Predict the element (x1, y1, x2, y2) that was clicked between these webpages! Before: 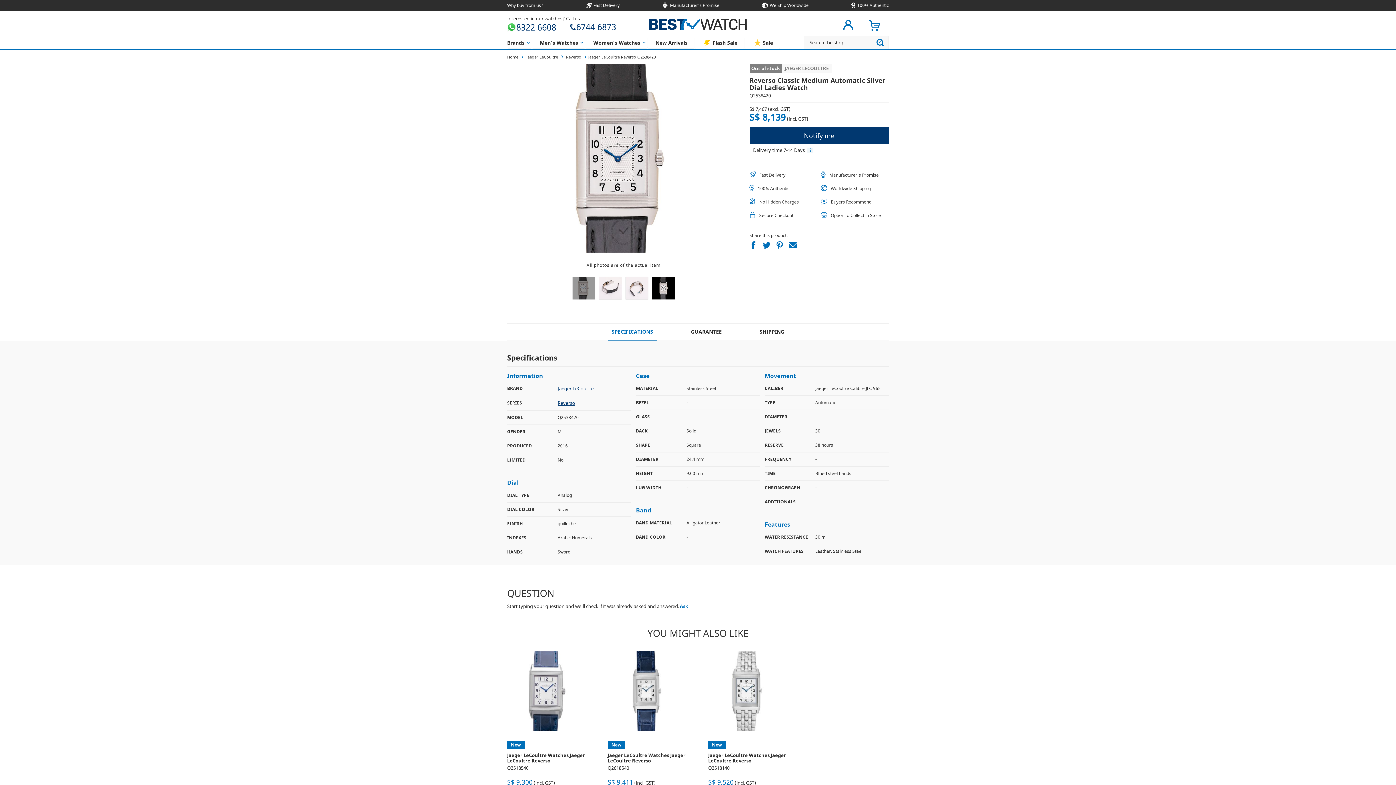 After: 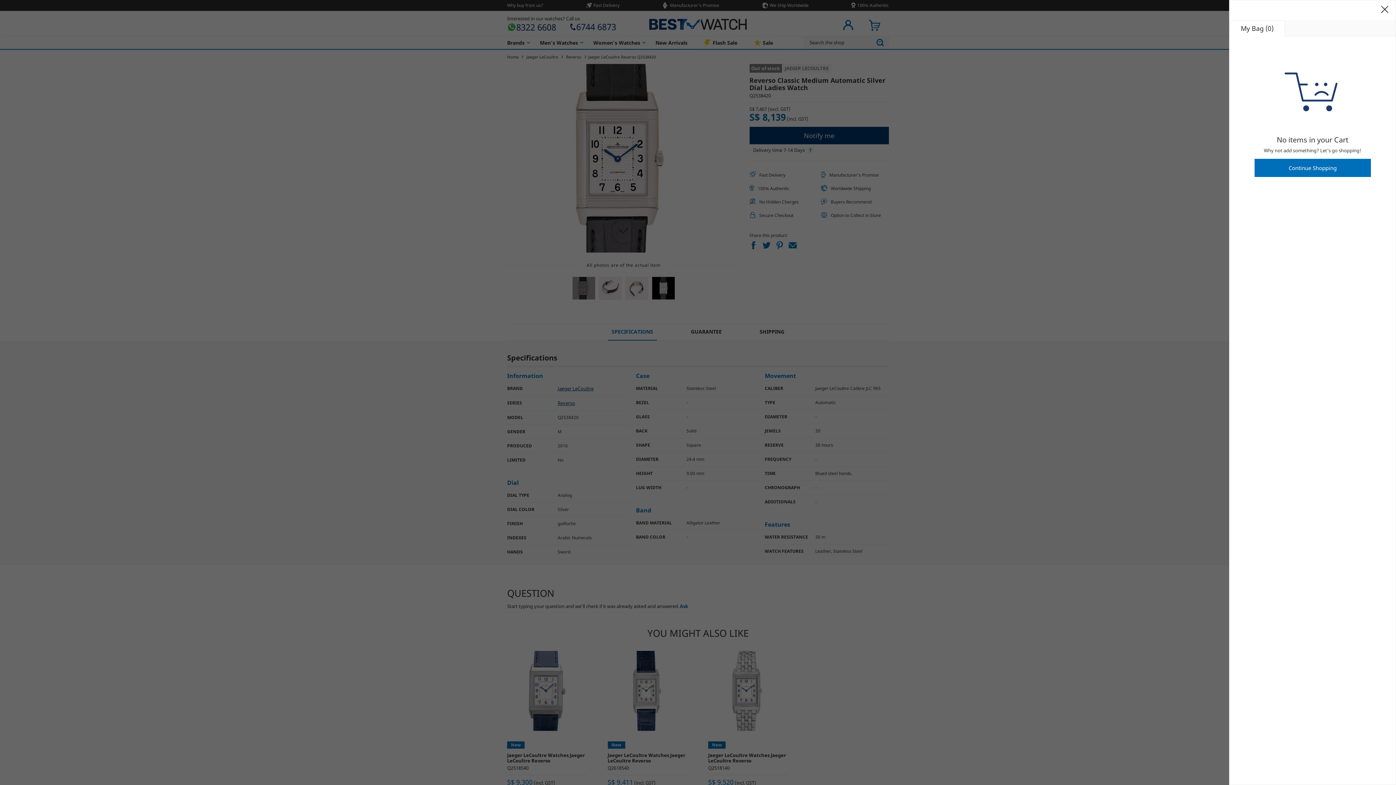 Action: bbox: (866, 16, 883, 33)